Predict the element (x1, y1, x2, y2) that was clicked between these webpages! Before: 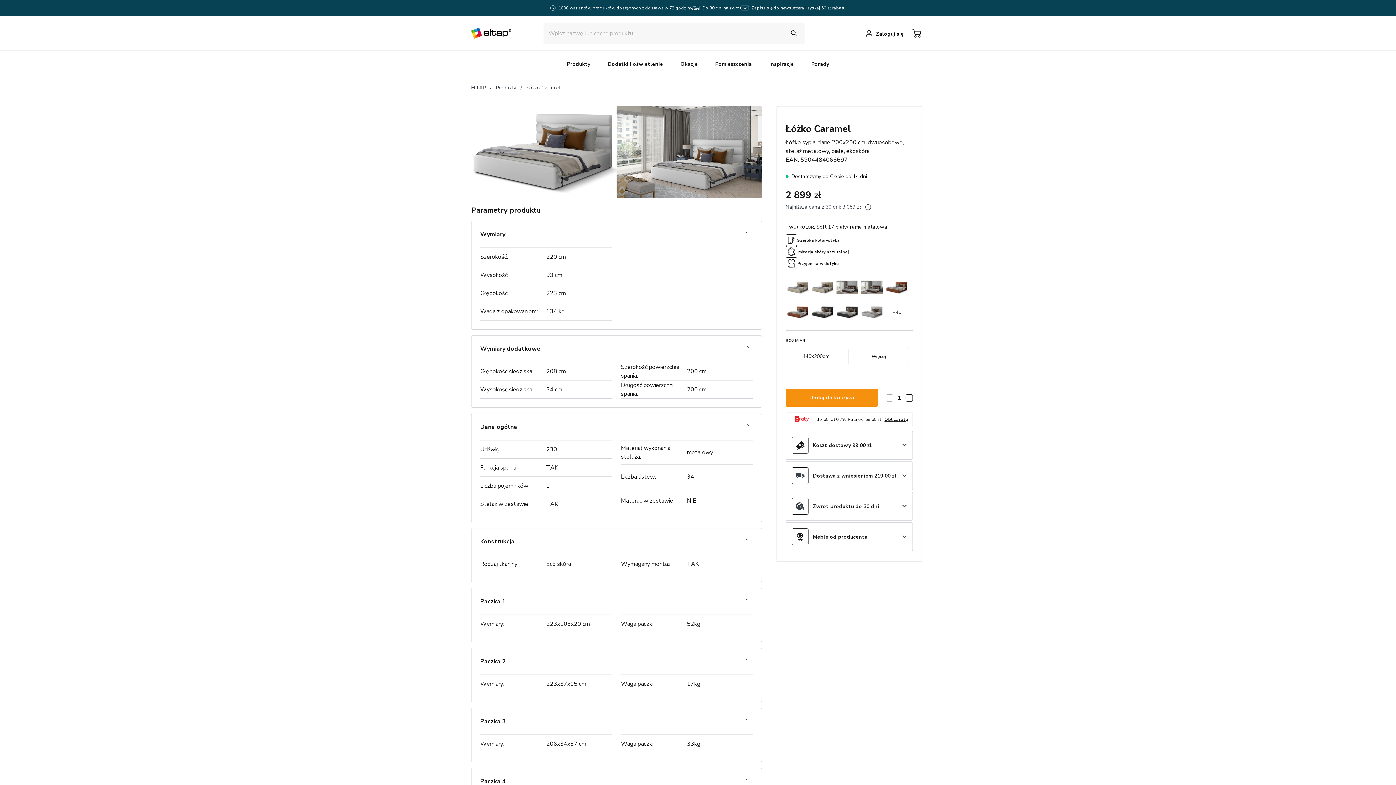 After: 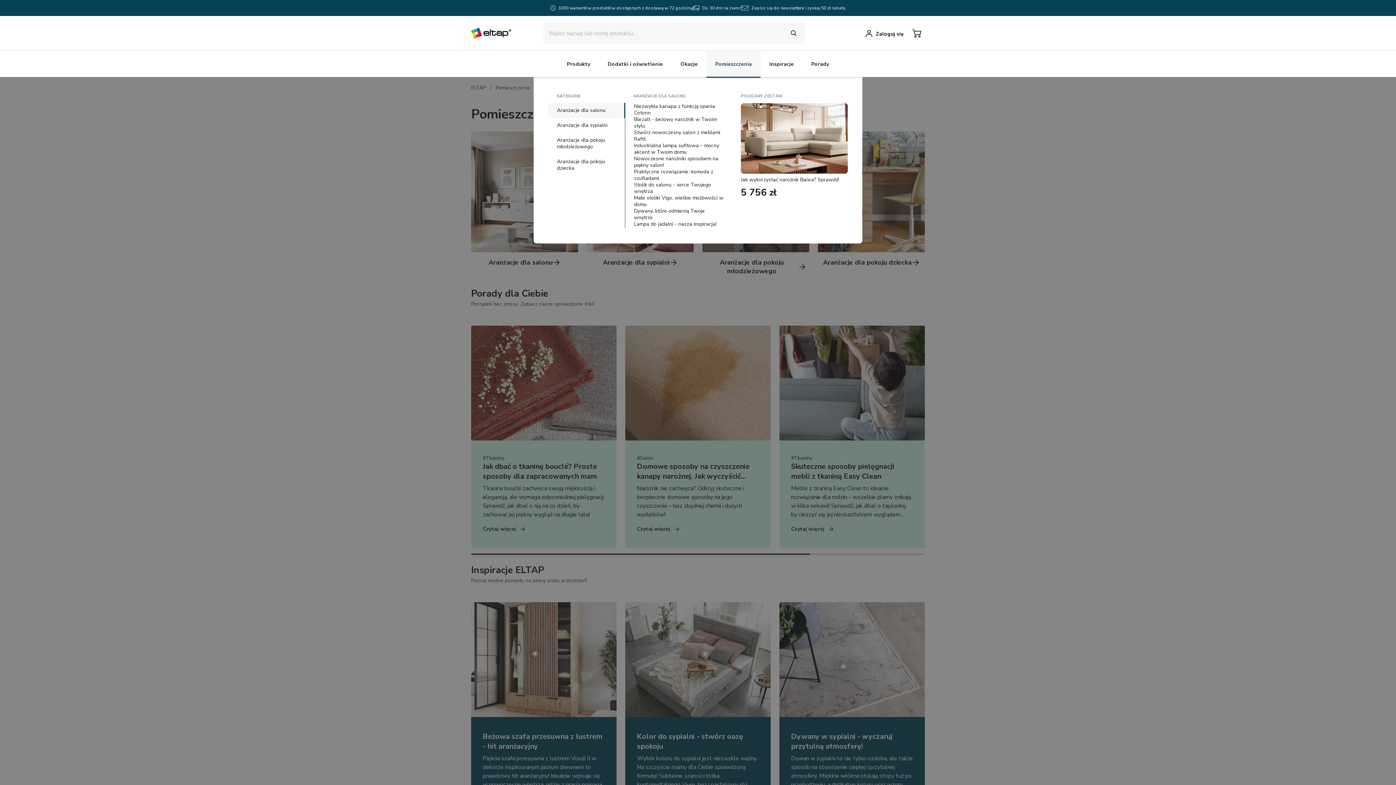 Action: label: Pomieszczenia bbox: (706, 50, 760, 77)